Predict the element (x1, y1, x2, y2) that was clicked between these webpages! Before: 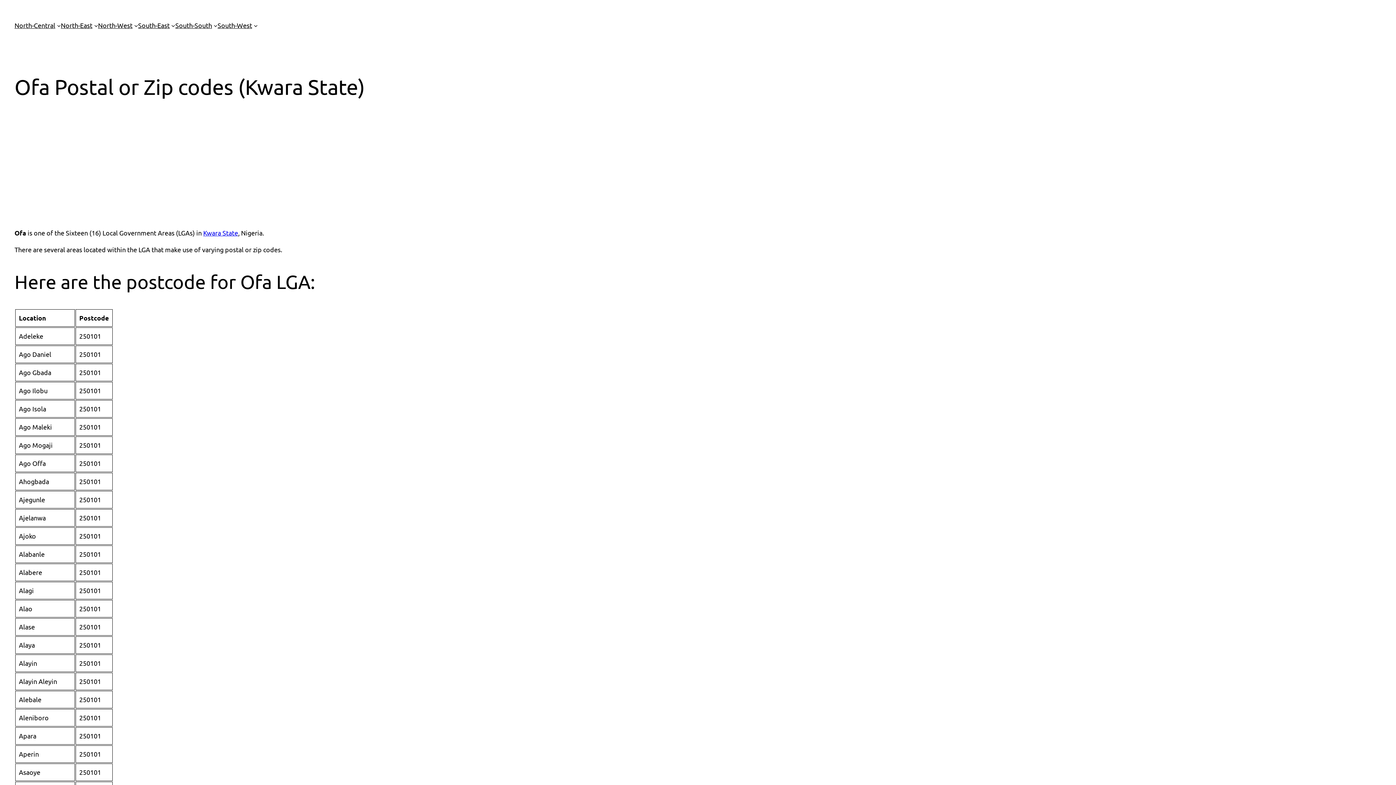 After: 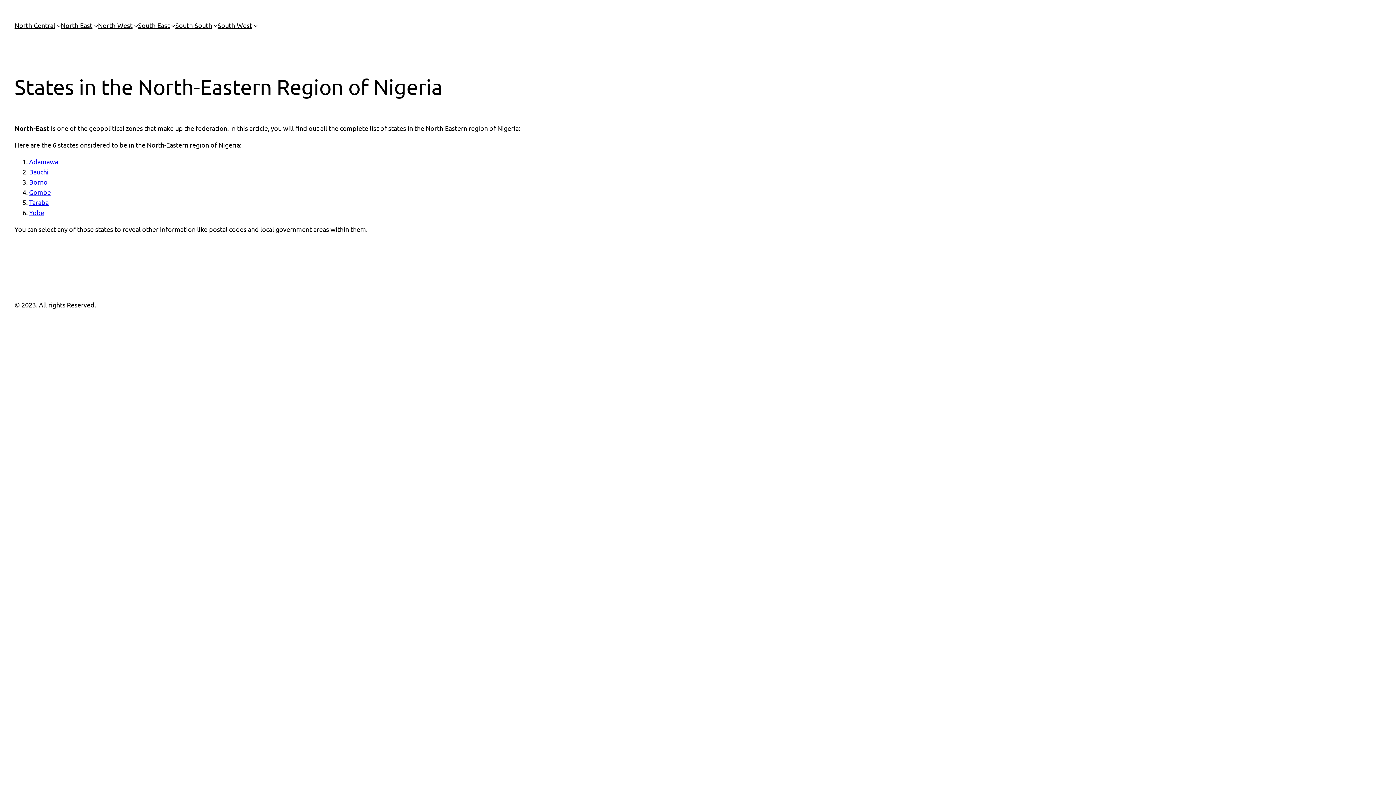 Action: label: North-East bbox: (60, 20, 92, 30)